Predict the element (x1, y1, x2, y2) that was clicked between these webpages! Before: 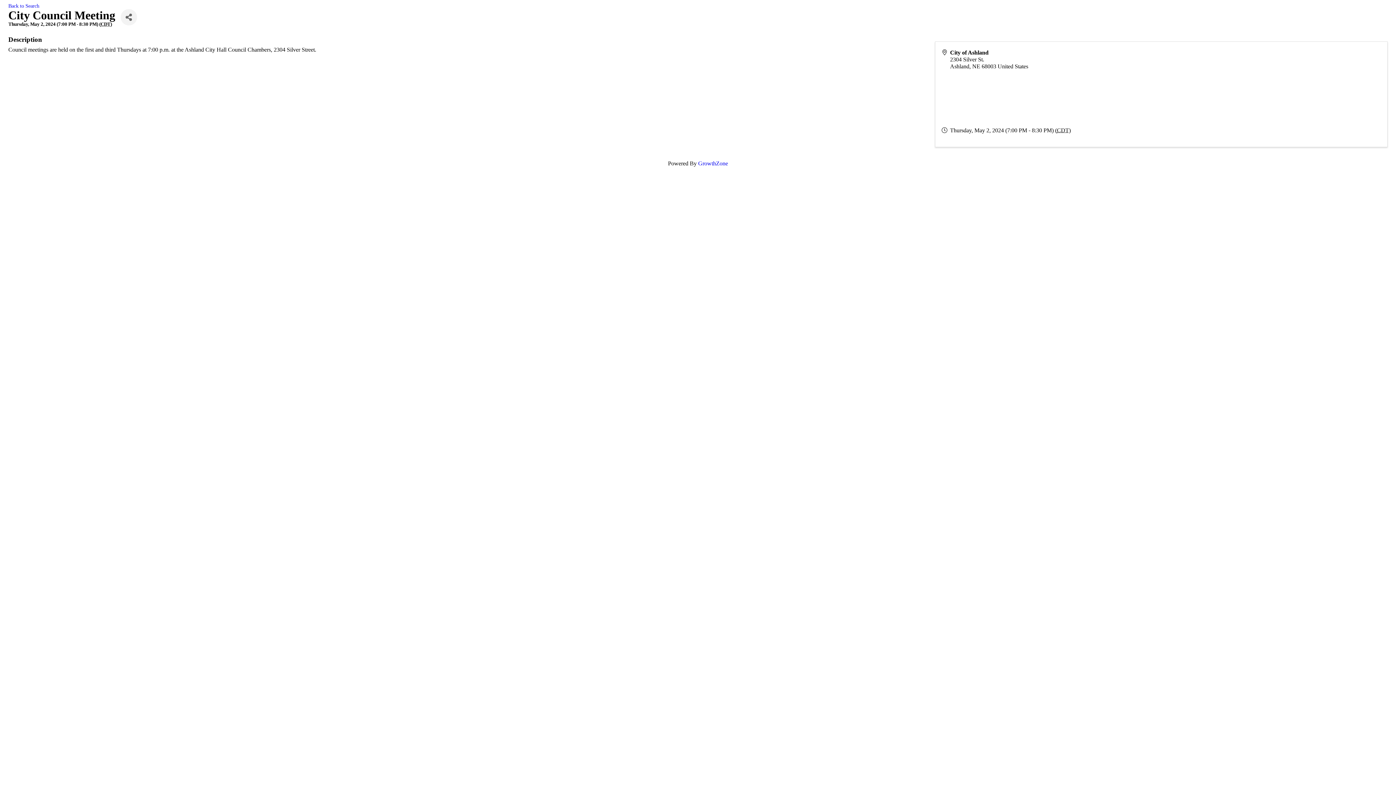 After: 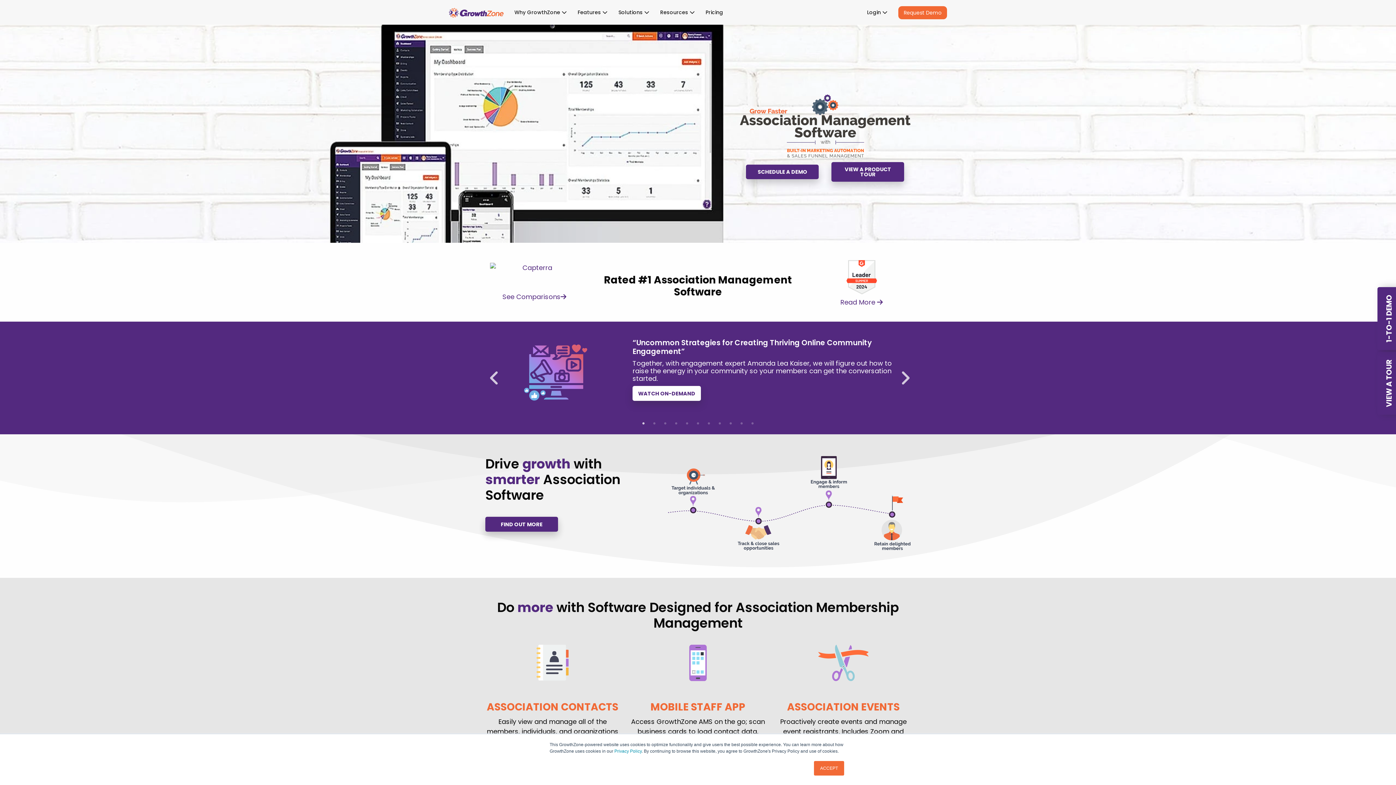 Action: label: GrowthZone bbox: (698, 160, 728, 166)